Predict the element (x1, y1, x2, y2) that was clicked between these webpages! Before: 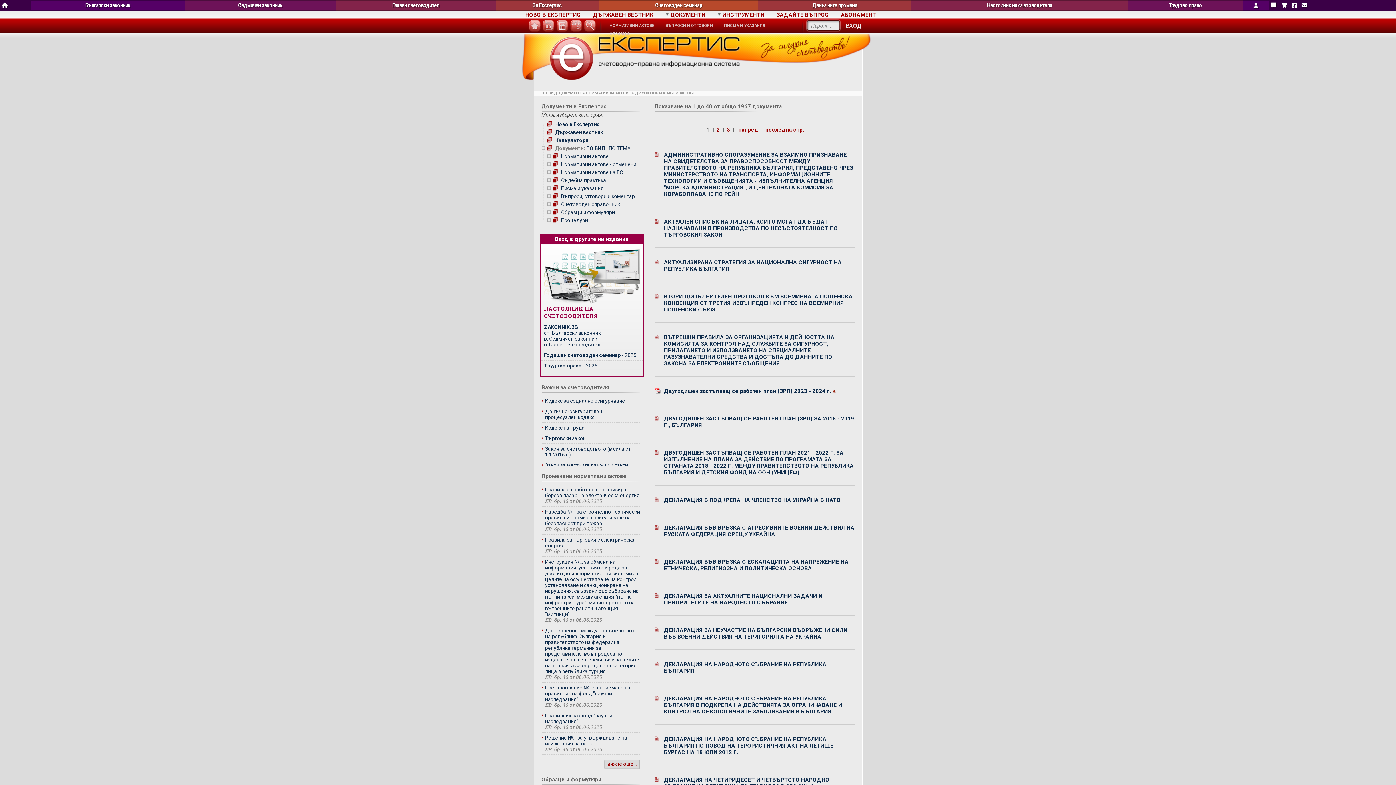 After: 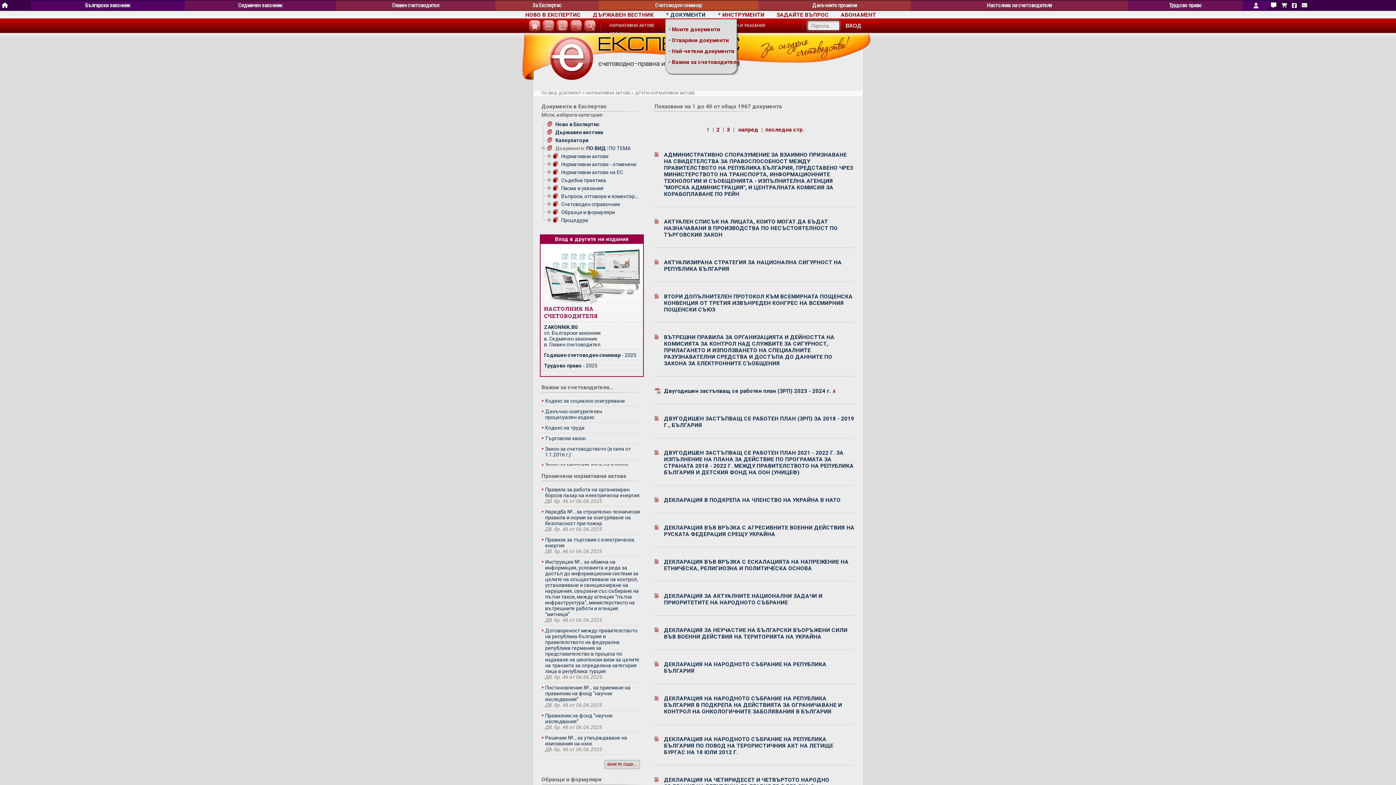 Action: bbox: (670, 11, 705, 18) label: ДОКУМЕНТИ